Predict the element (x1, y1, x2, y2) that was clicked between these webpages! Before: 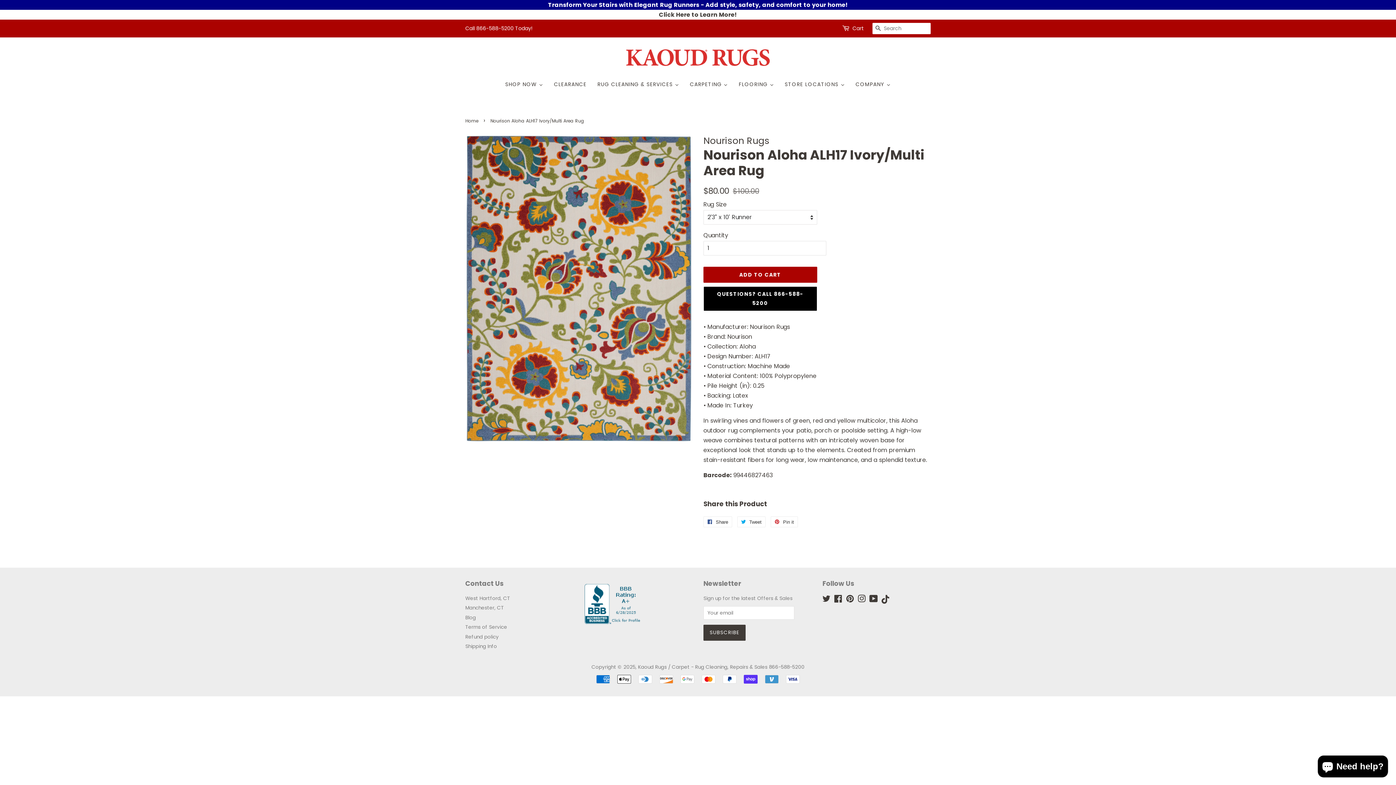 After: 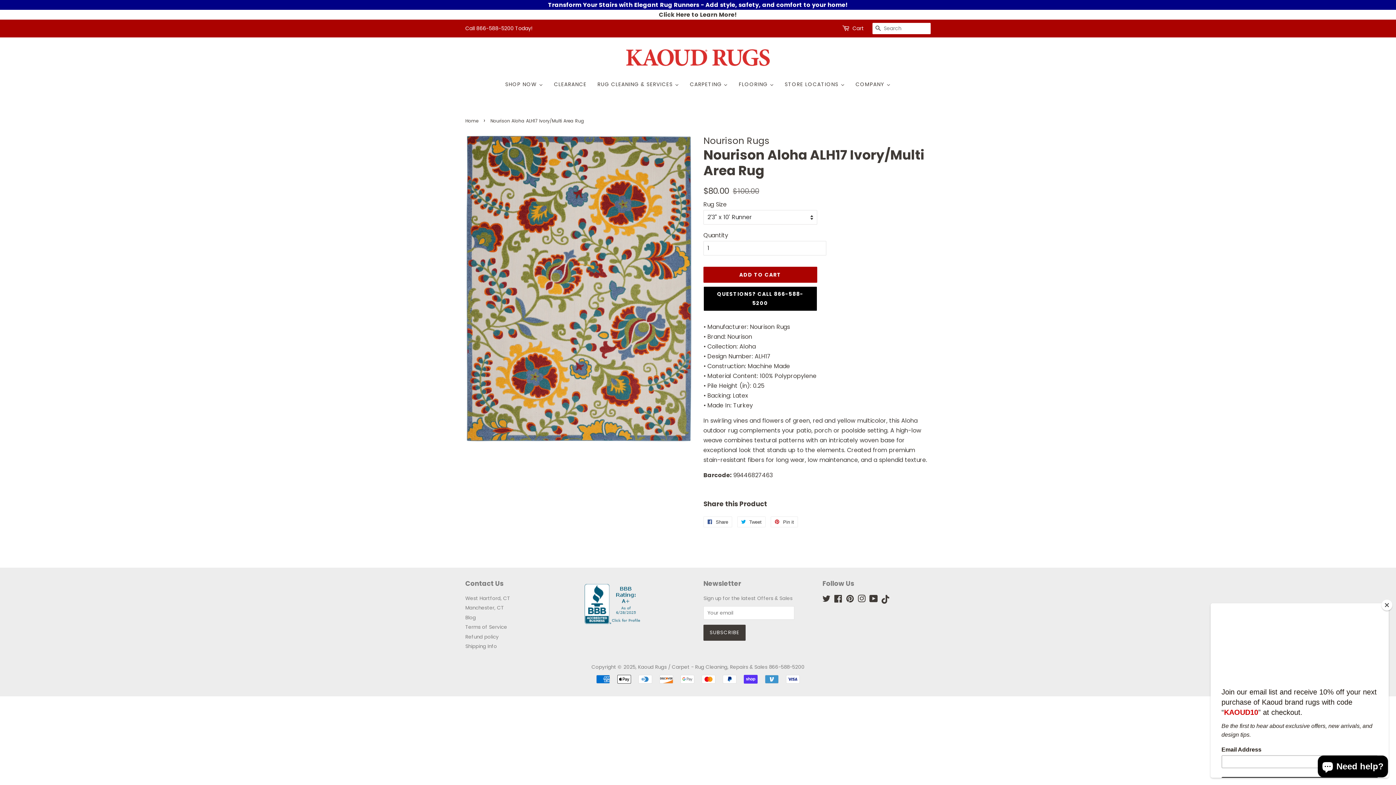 Action: label: QUESTIONS? CALL 866-588-5200 bbox: (703, 286, 817, 311)